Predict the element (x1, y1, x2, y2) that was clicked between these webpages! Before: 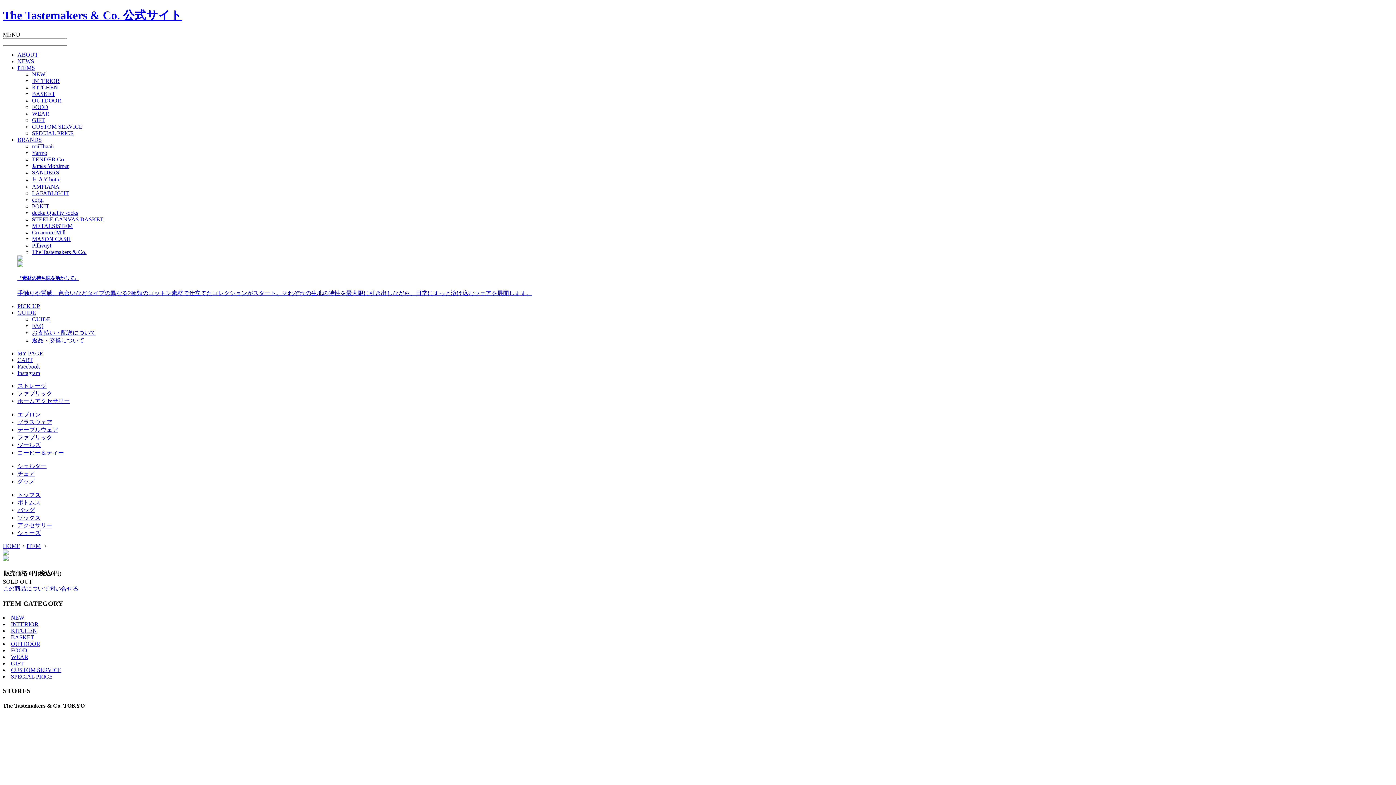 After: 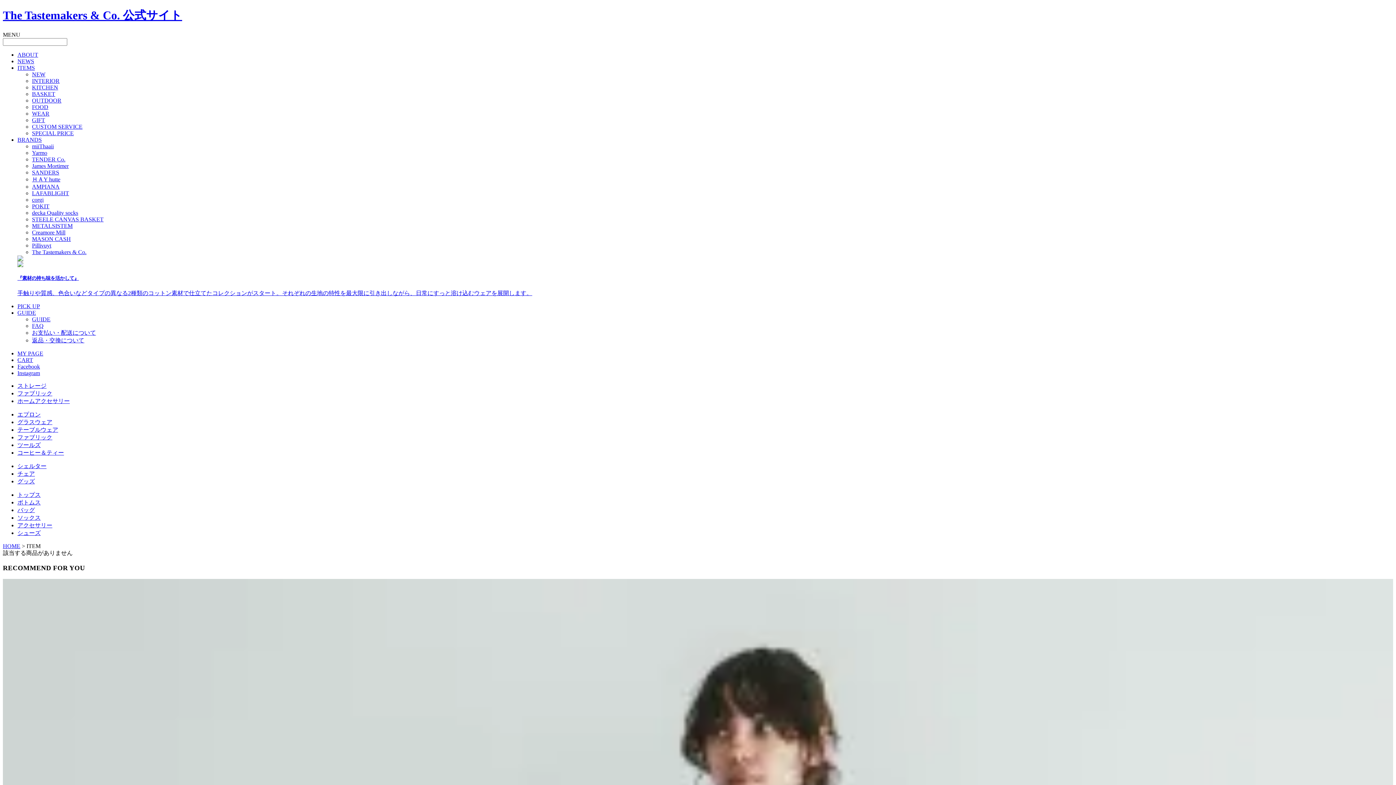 Action: label: GIFT bbox: (10, 660, 24, 666)